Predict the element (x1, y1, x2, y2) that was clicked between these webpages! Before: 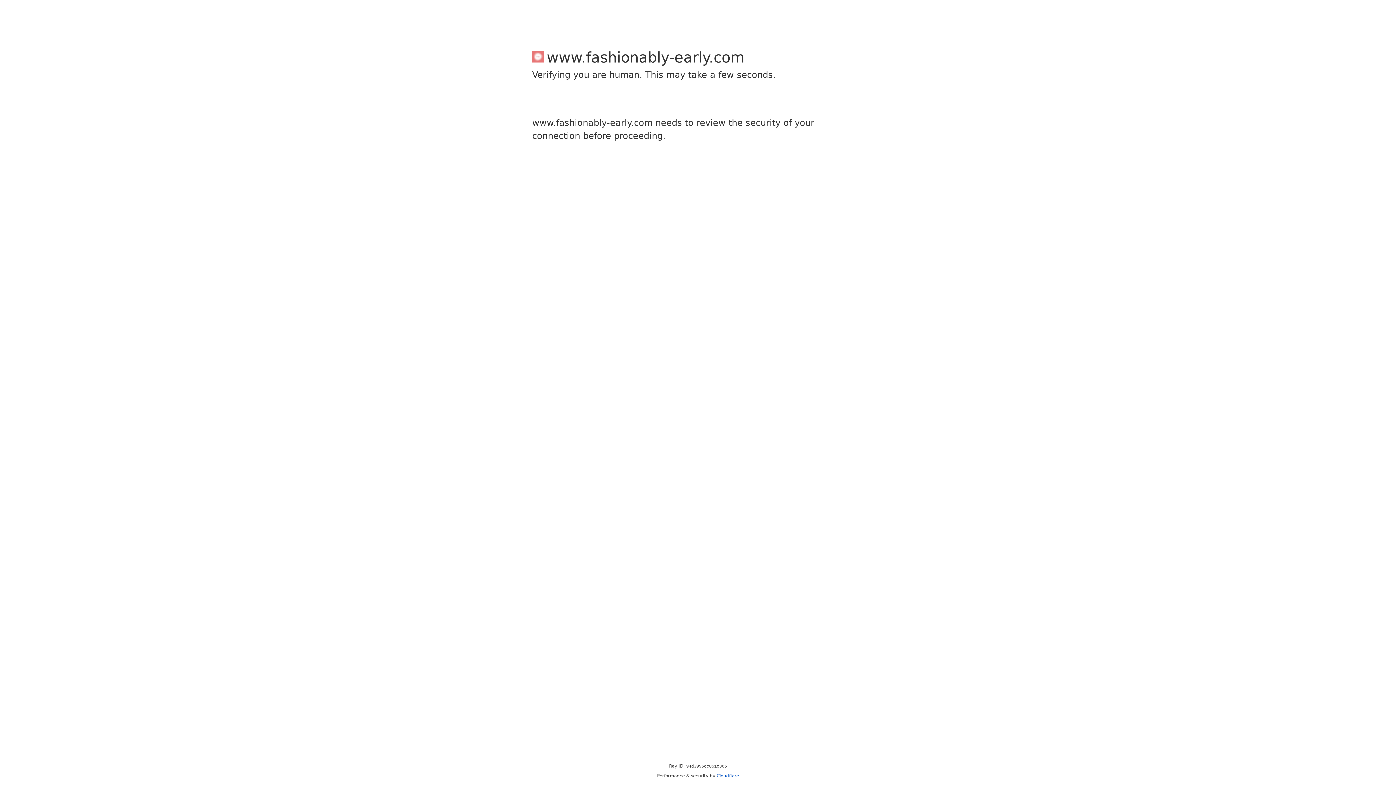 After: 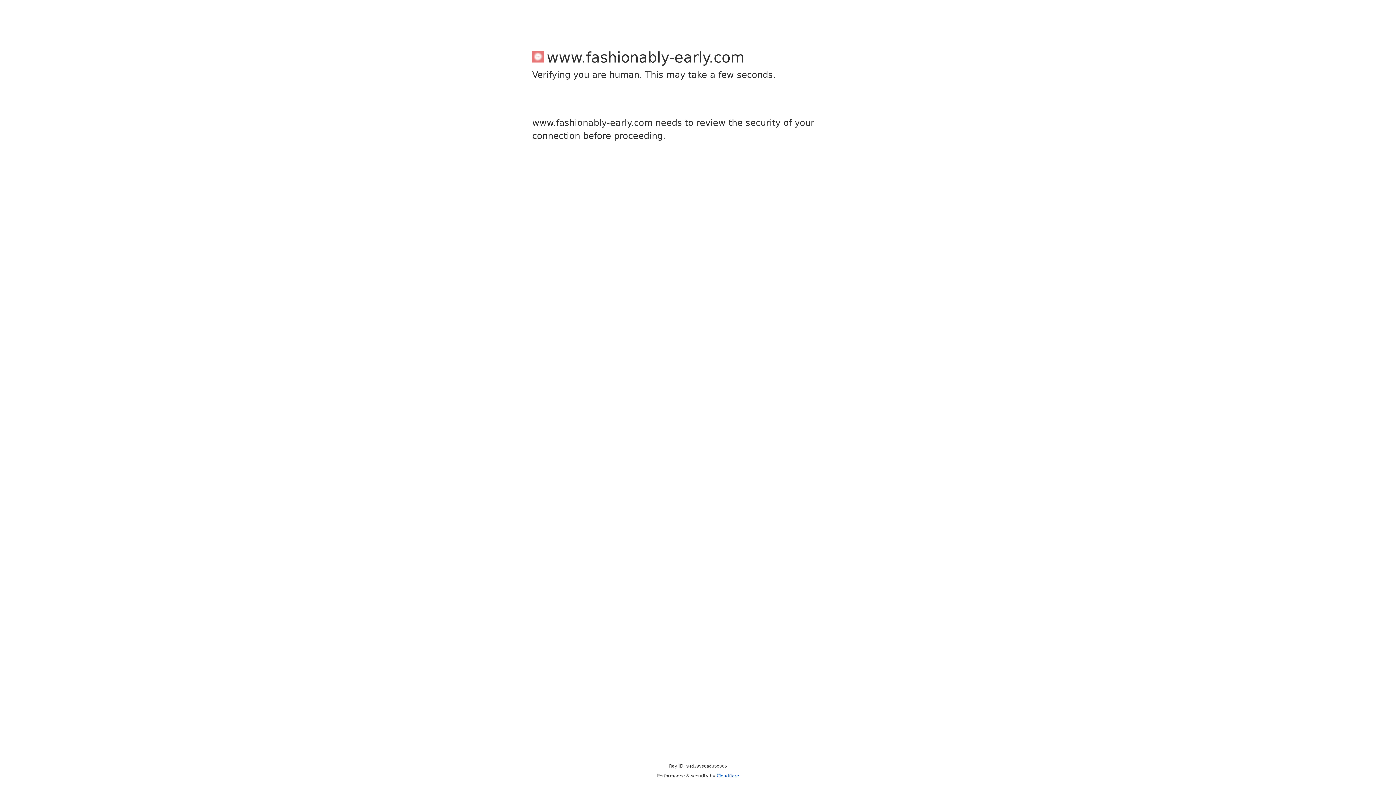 Action: bbox: (716, 773, 739, 778) label: Cloudflare